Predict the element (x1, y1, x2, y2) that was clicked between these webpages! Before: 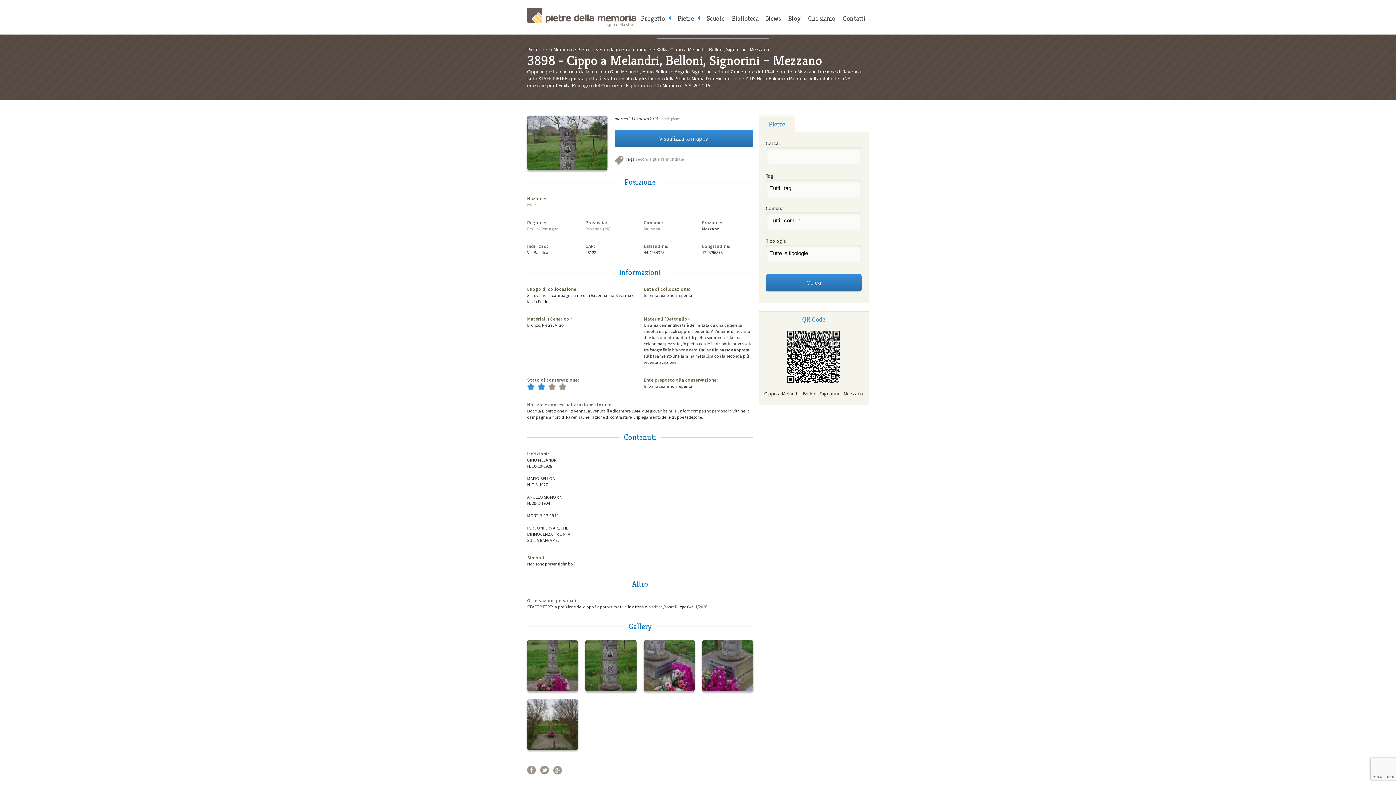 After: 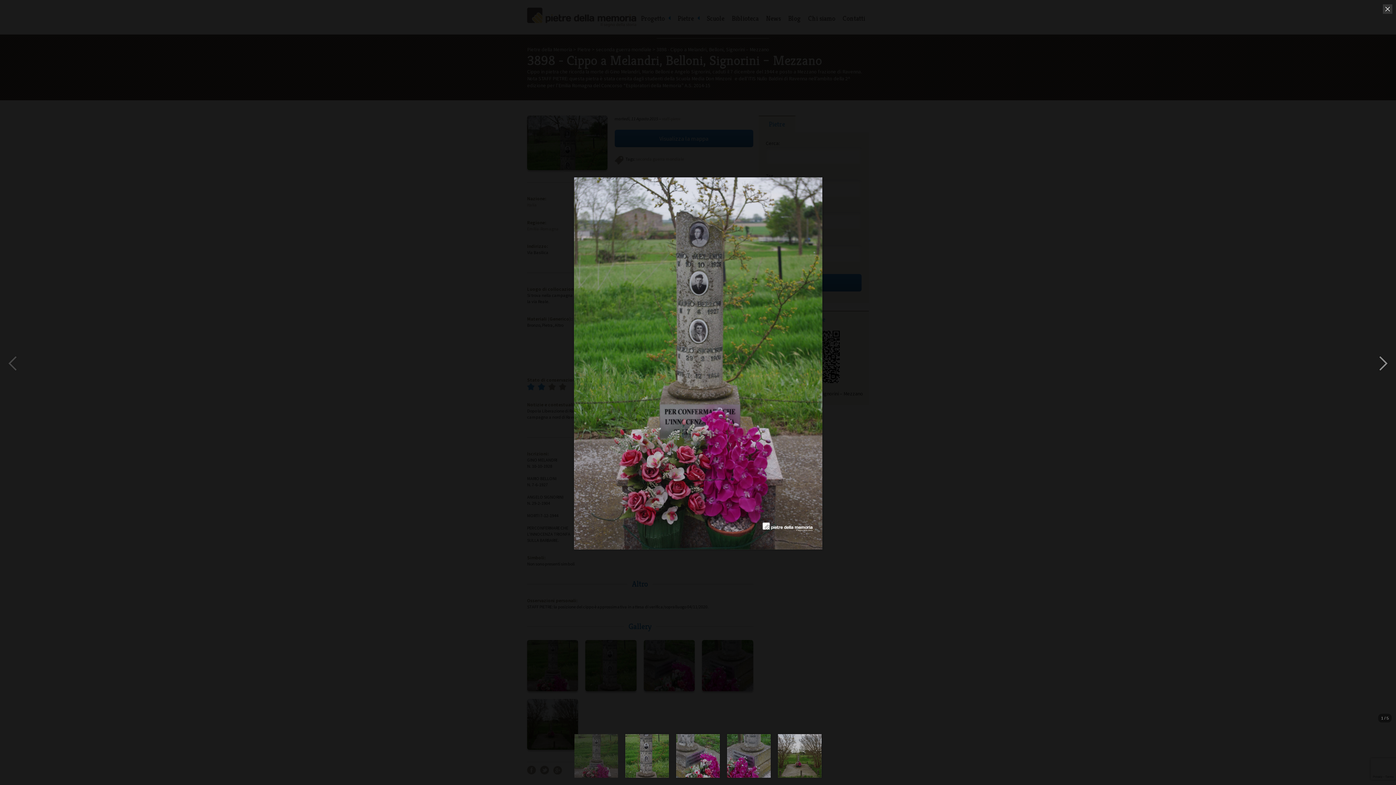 Action: bbox: (527, 640, 578, 691)